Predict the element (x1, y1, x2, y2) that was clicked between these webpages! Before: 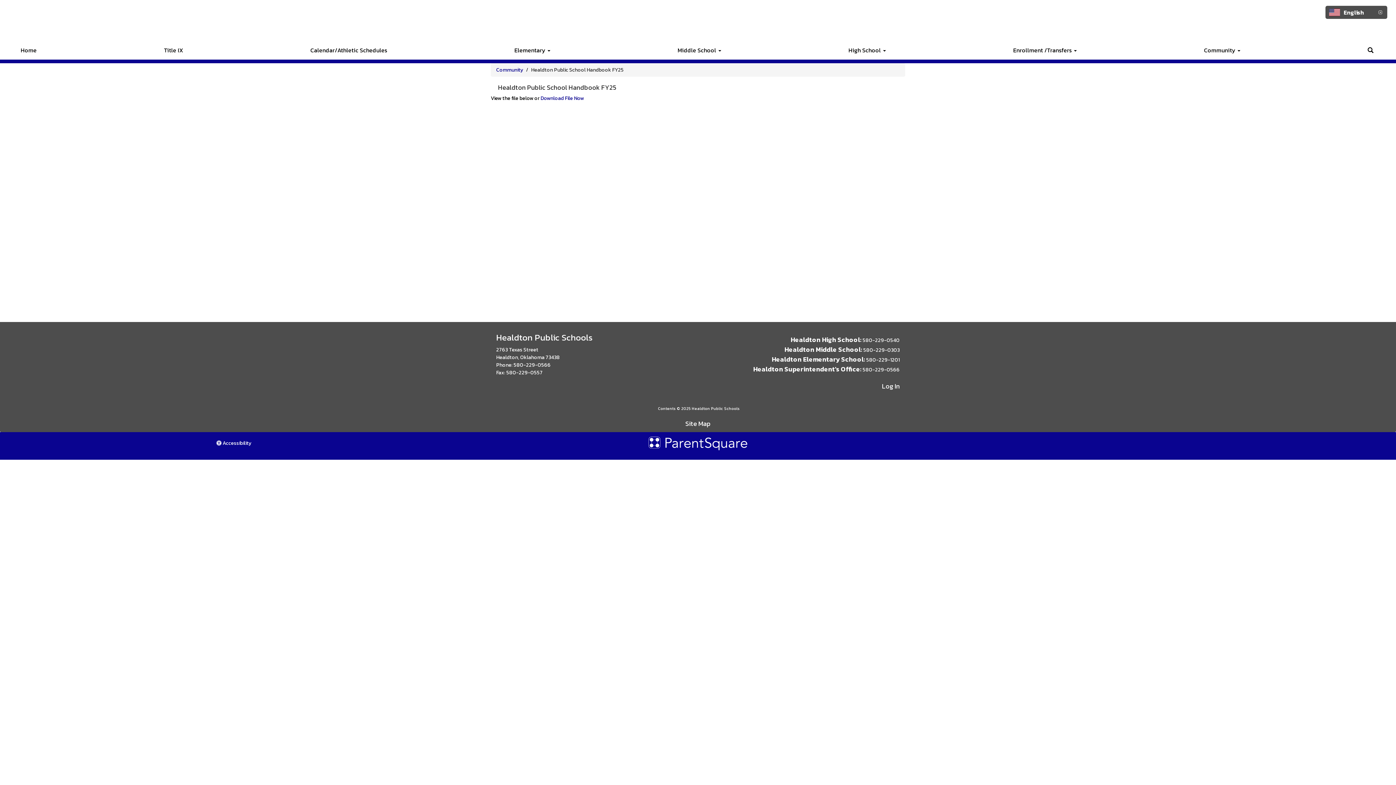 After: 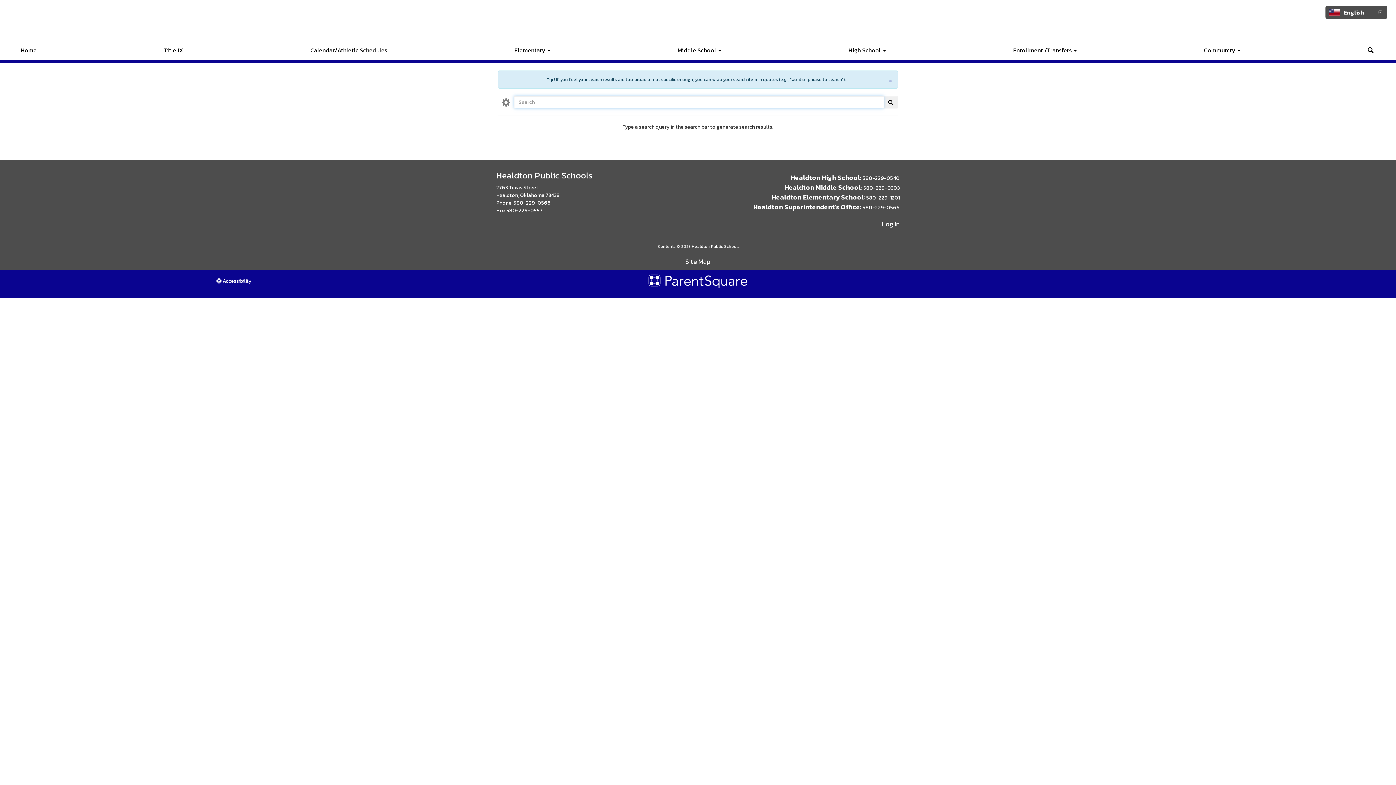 Action: bbox: (1362, 39, 1379, 59)